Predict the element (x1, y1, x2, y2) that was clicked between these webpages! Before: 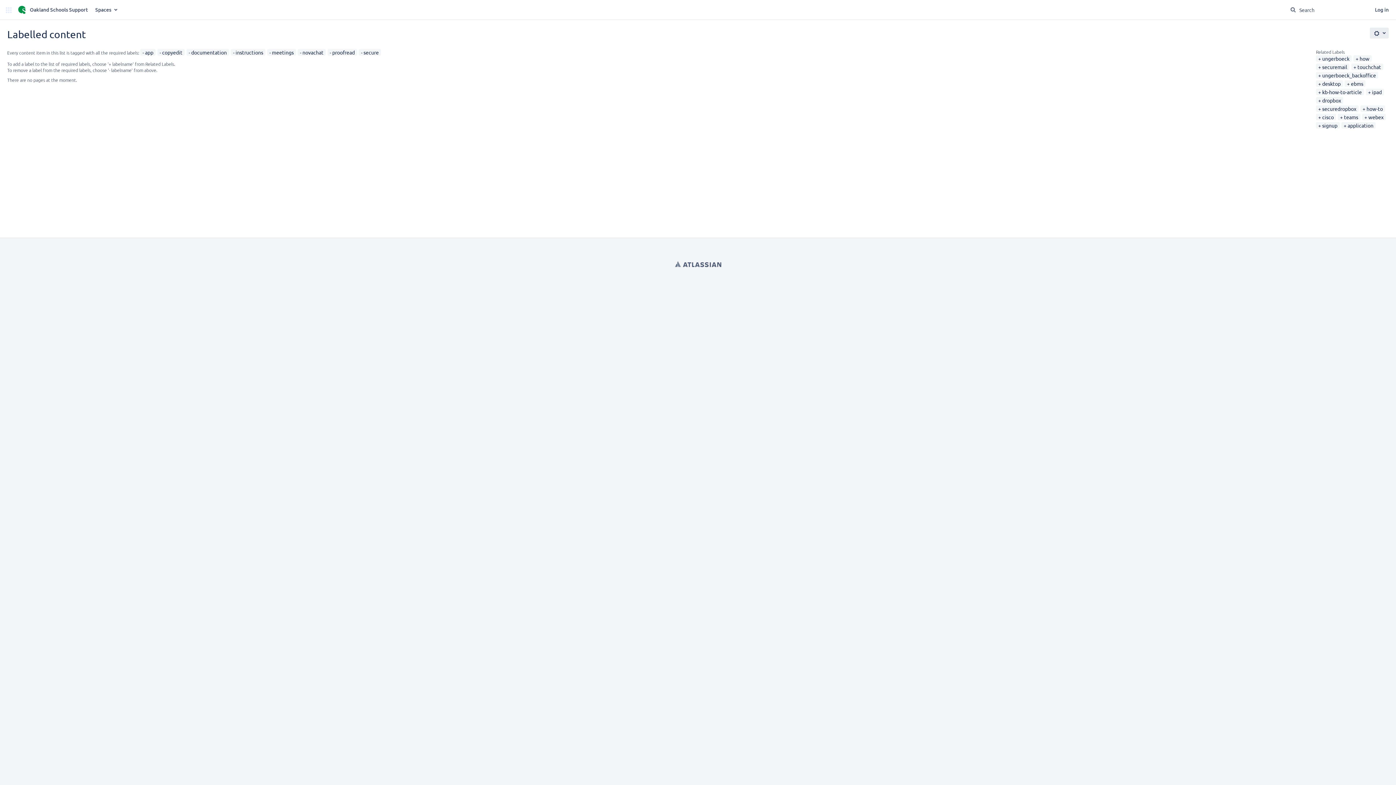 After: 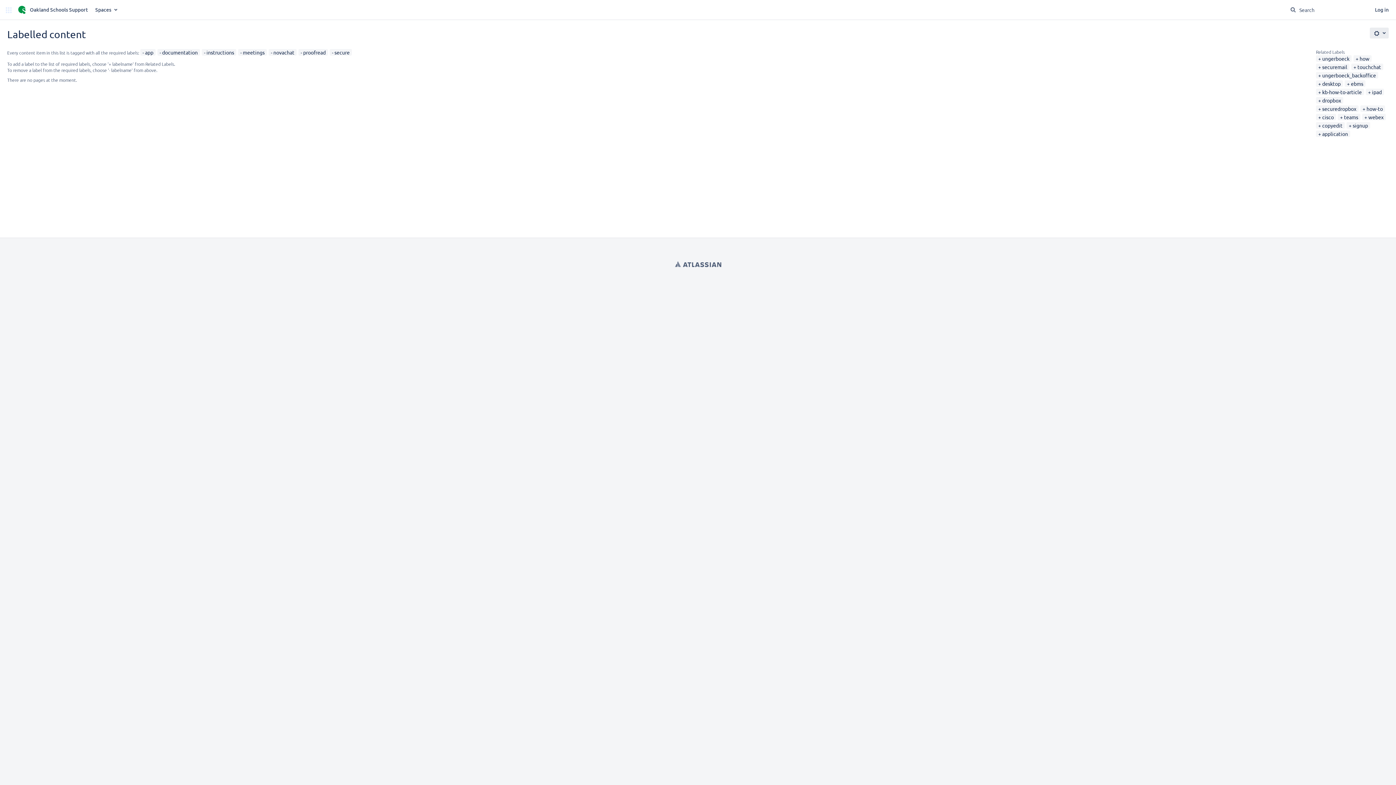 Action: label: copyedit bbox: (159, 49, 182, 55)